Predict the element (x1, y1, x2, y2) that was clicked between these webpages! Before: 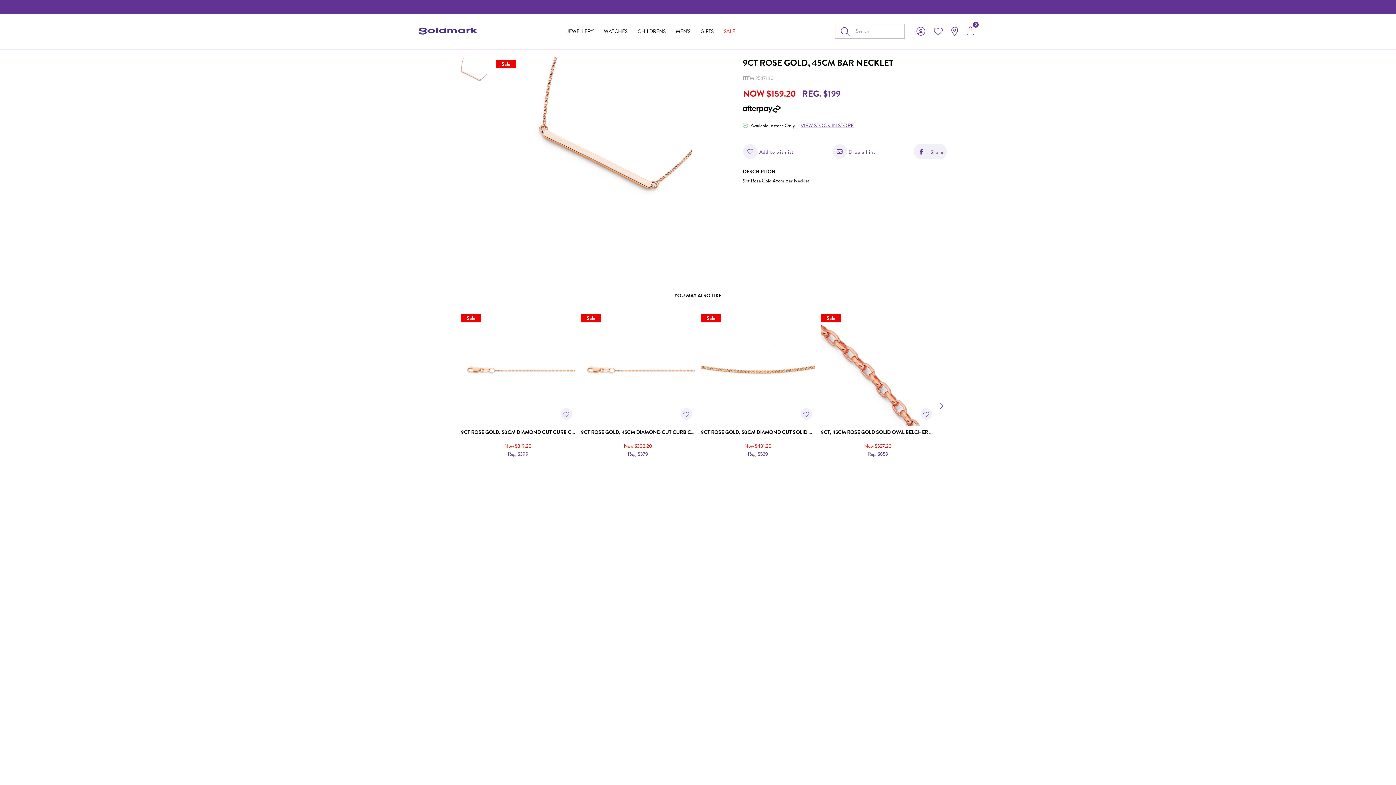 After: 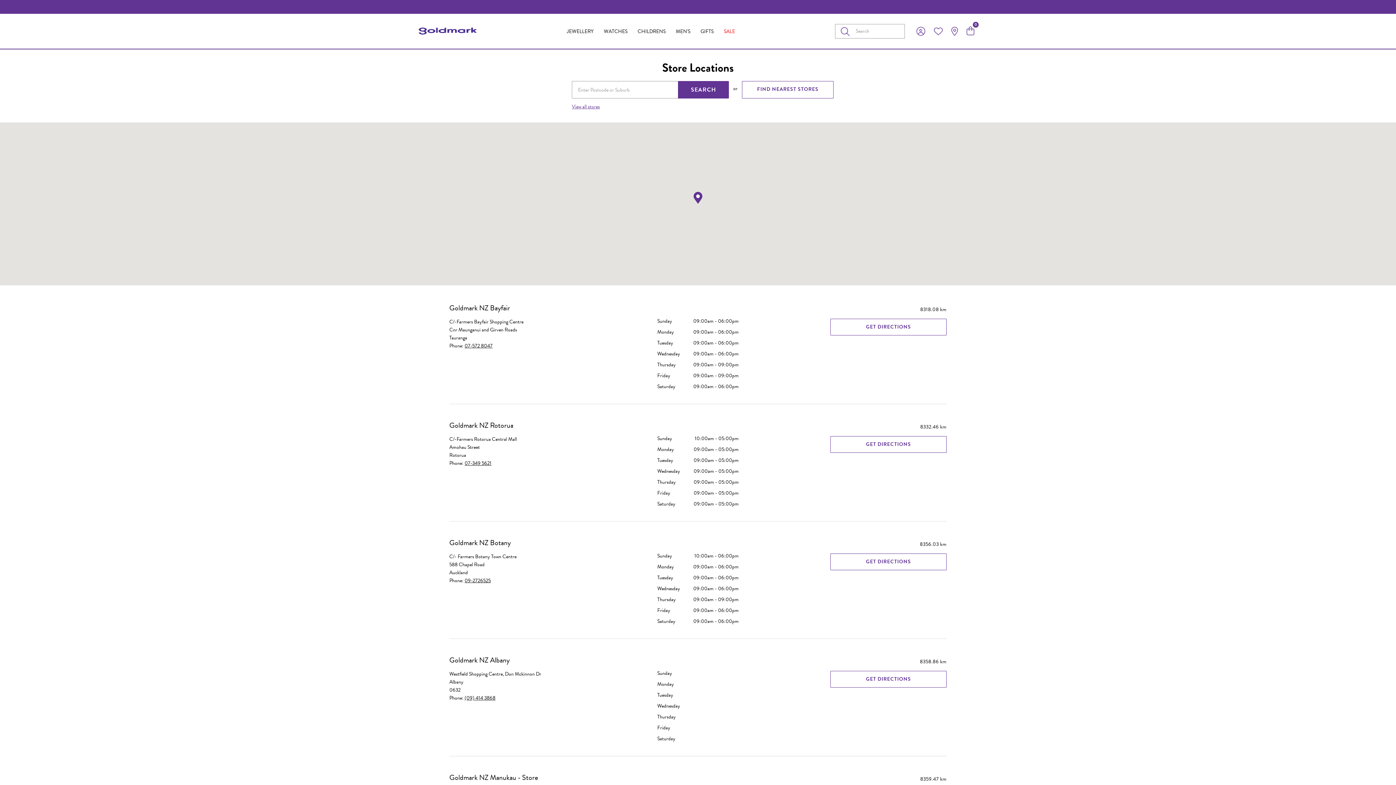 Action: bbox: (951, 23, 966, 38)